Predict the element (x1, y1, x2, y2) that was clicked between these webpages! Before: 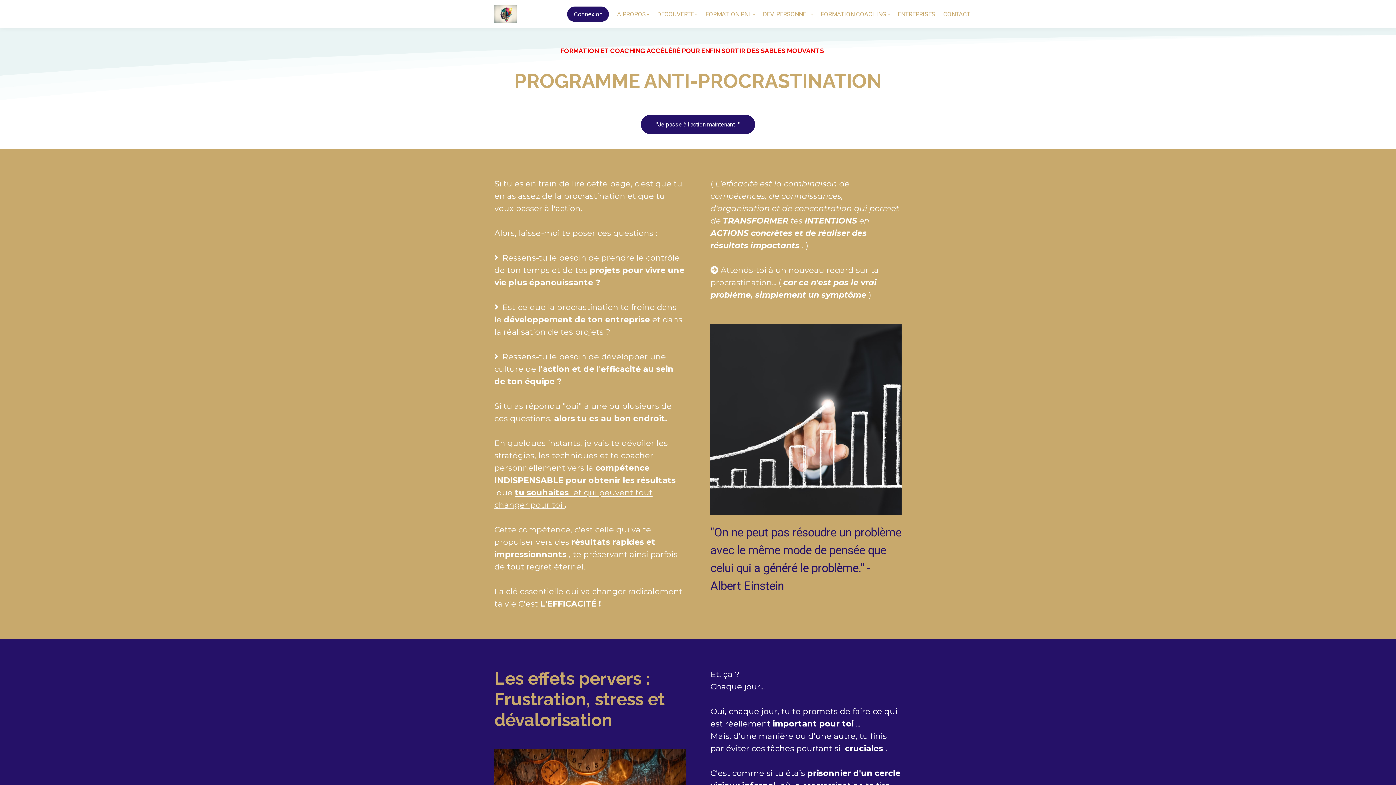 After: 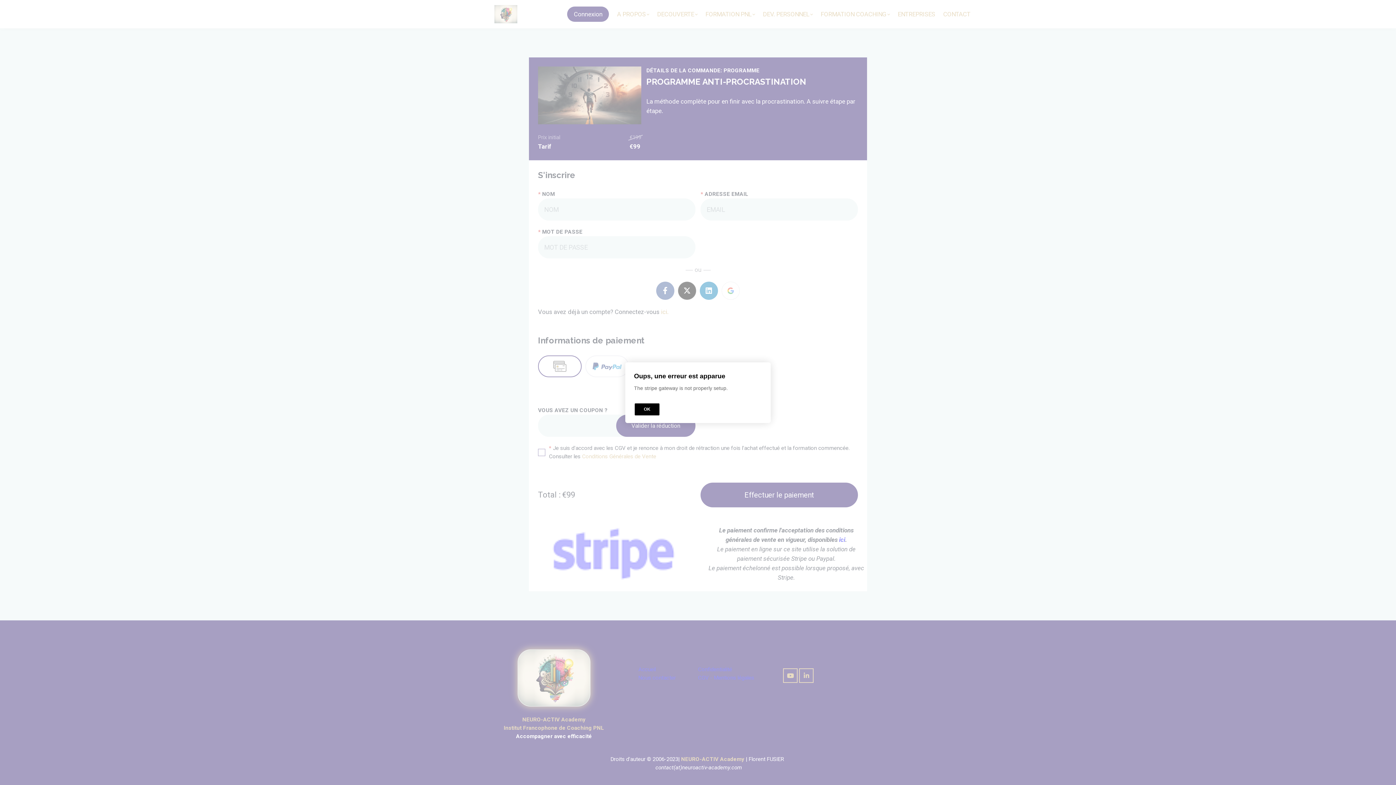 Action: bbox: (641, 114, 755, 134) label: "Je passe à l'action maintenant !"